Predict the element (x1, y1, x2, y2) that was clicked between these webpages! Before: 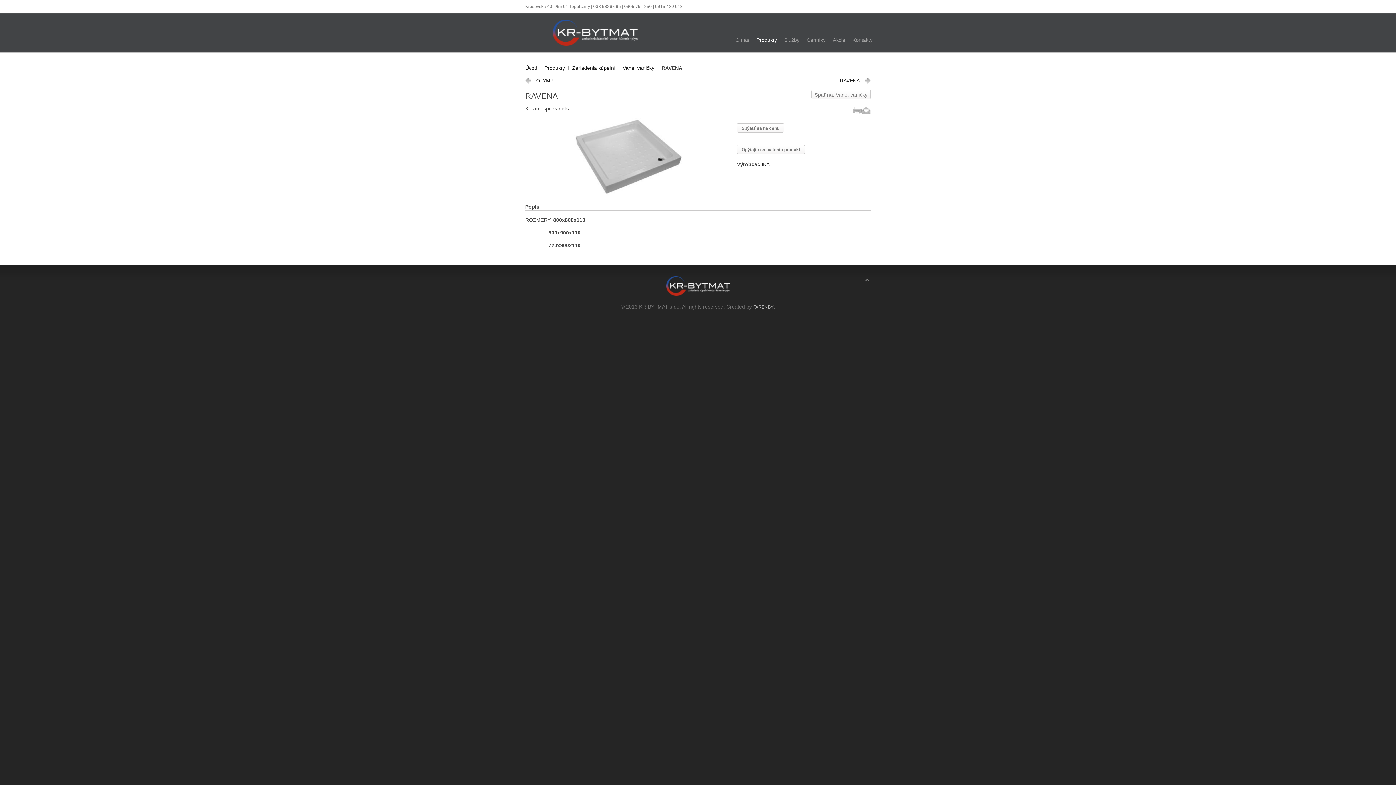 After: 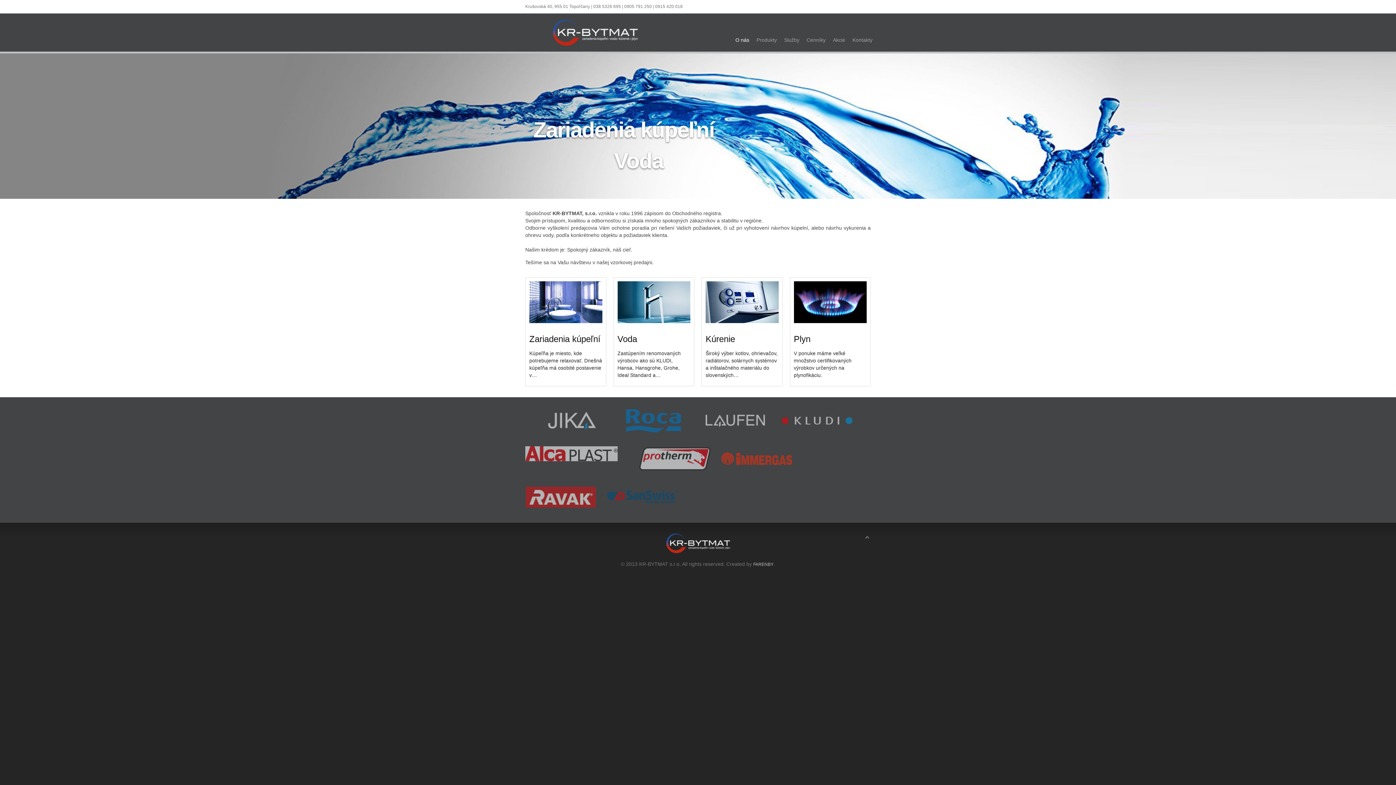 Action: bbox: (732, 34, 753, 45) label: O nás